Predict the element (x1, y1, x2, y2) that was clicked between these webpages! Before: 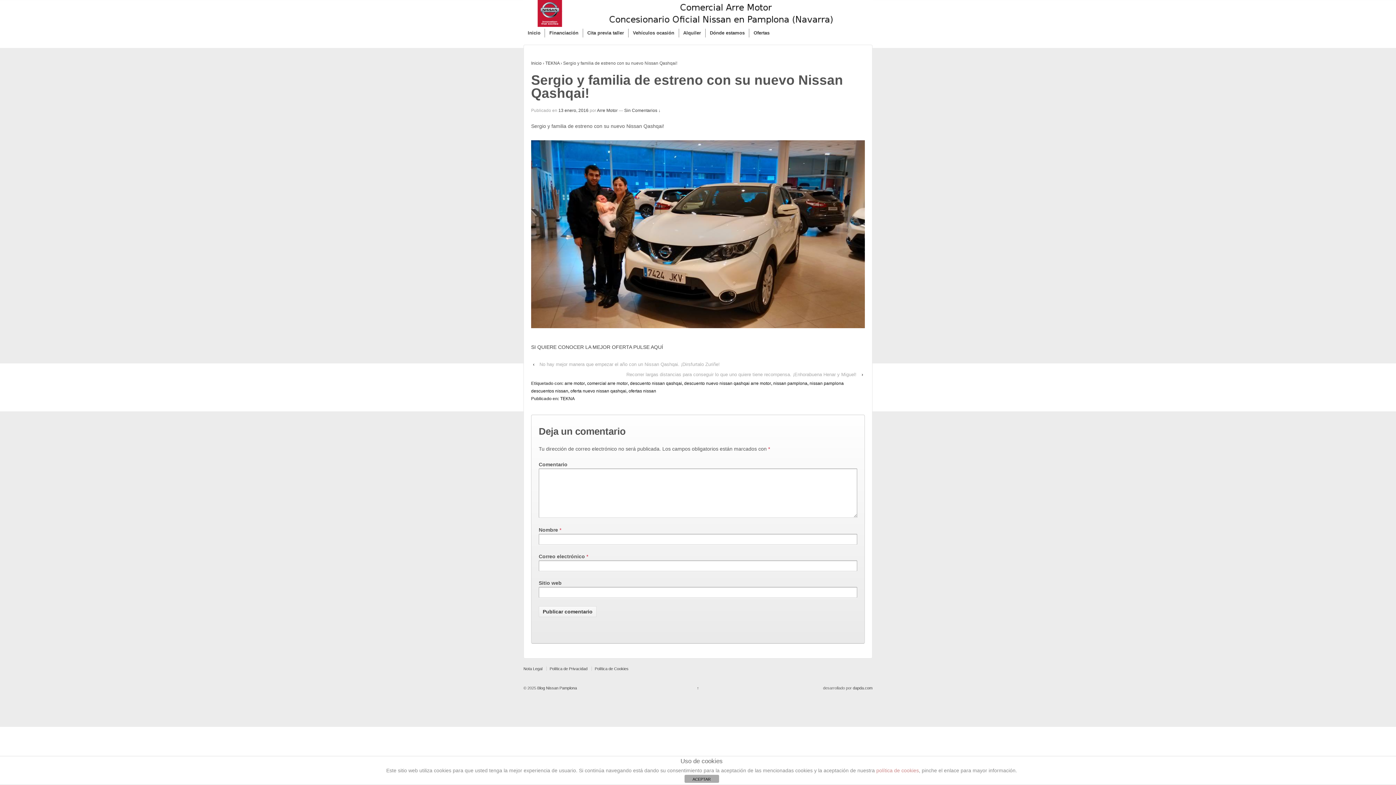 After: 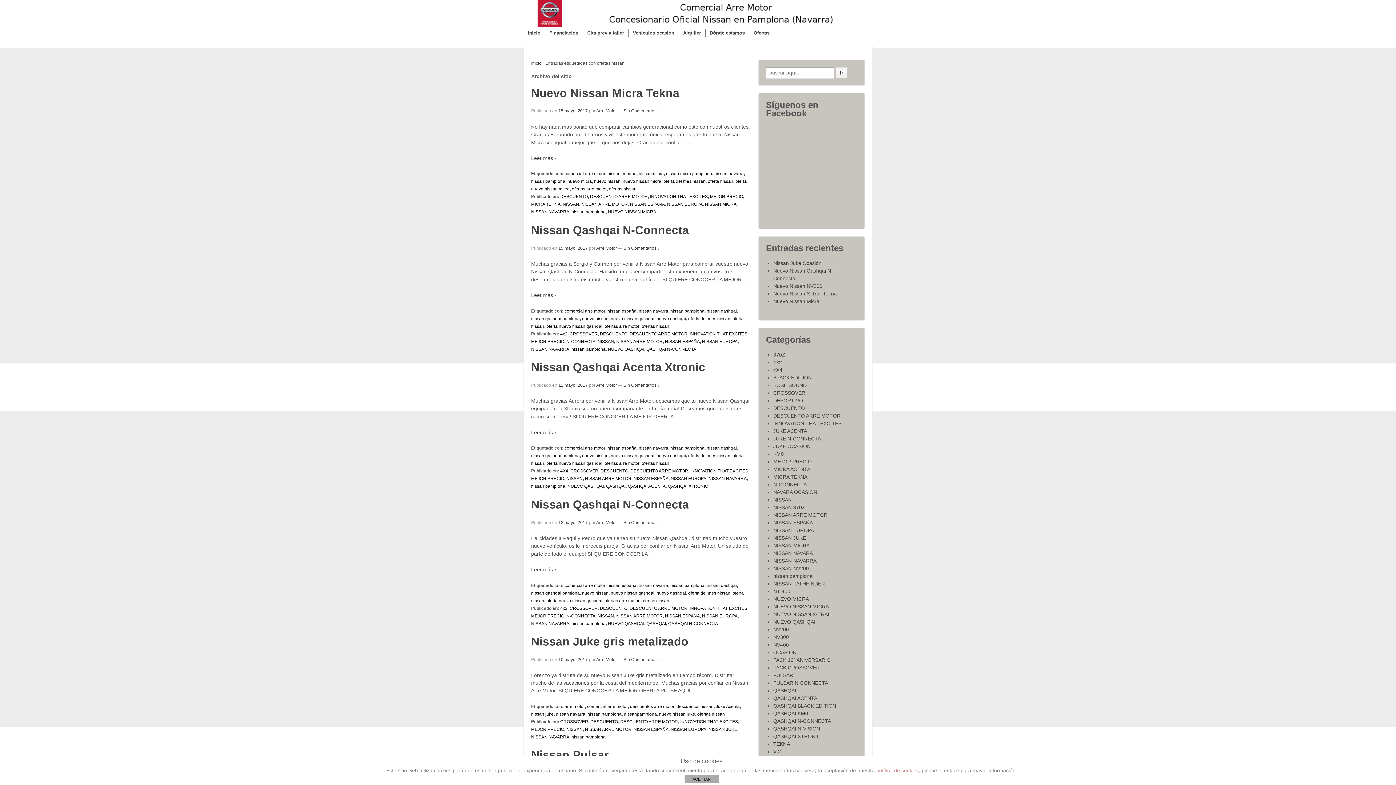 Action: bbox: (628, 388, 656, 393) label: ofertas nissan